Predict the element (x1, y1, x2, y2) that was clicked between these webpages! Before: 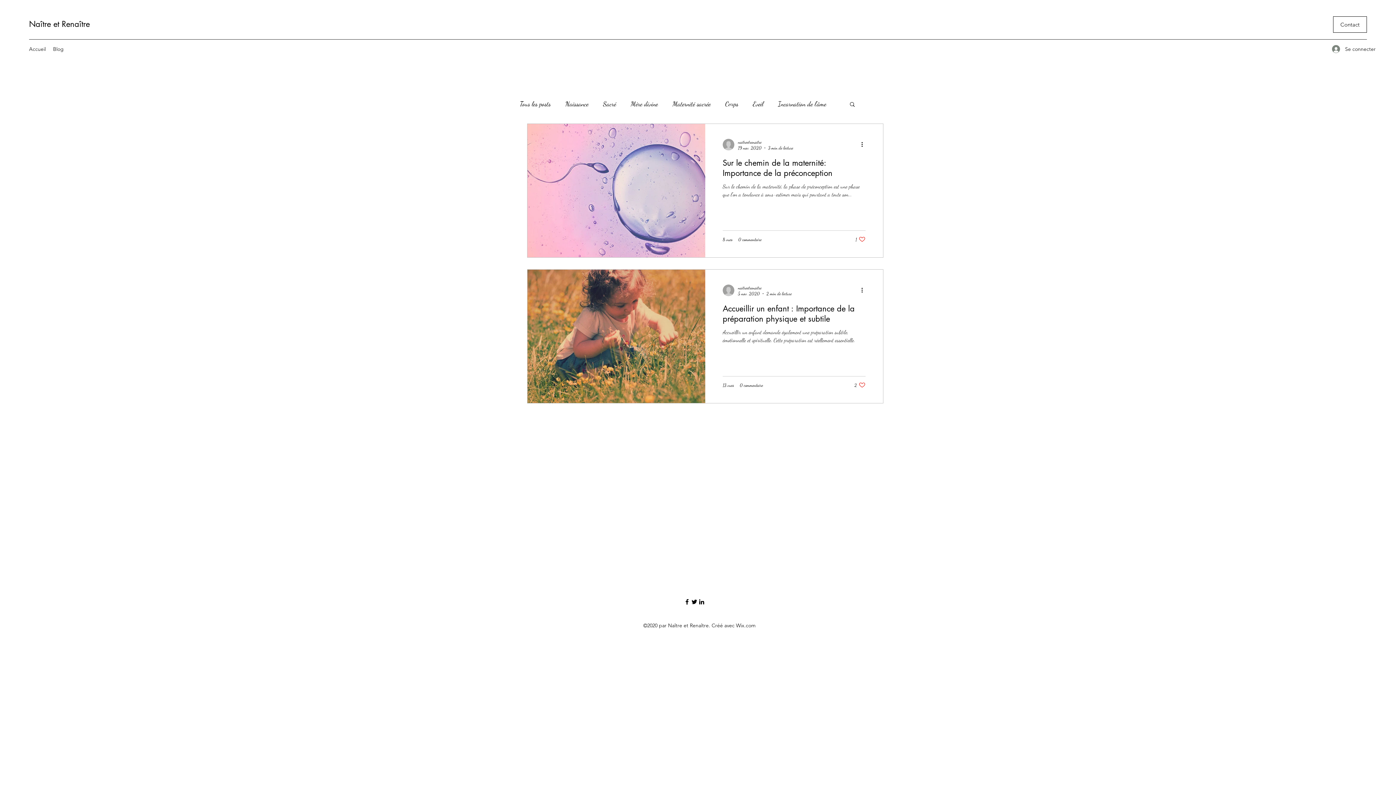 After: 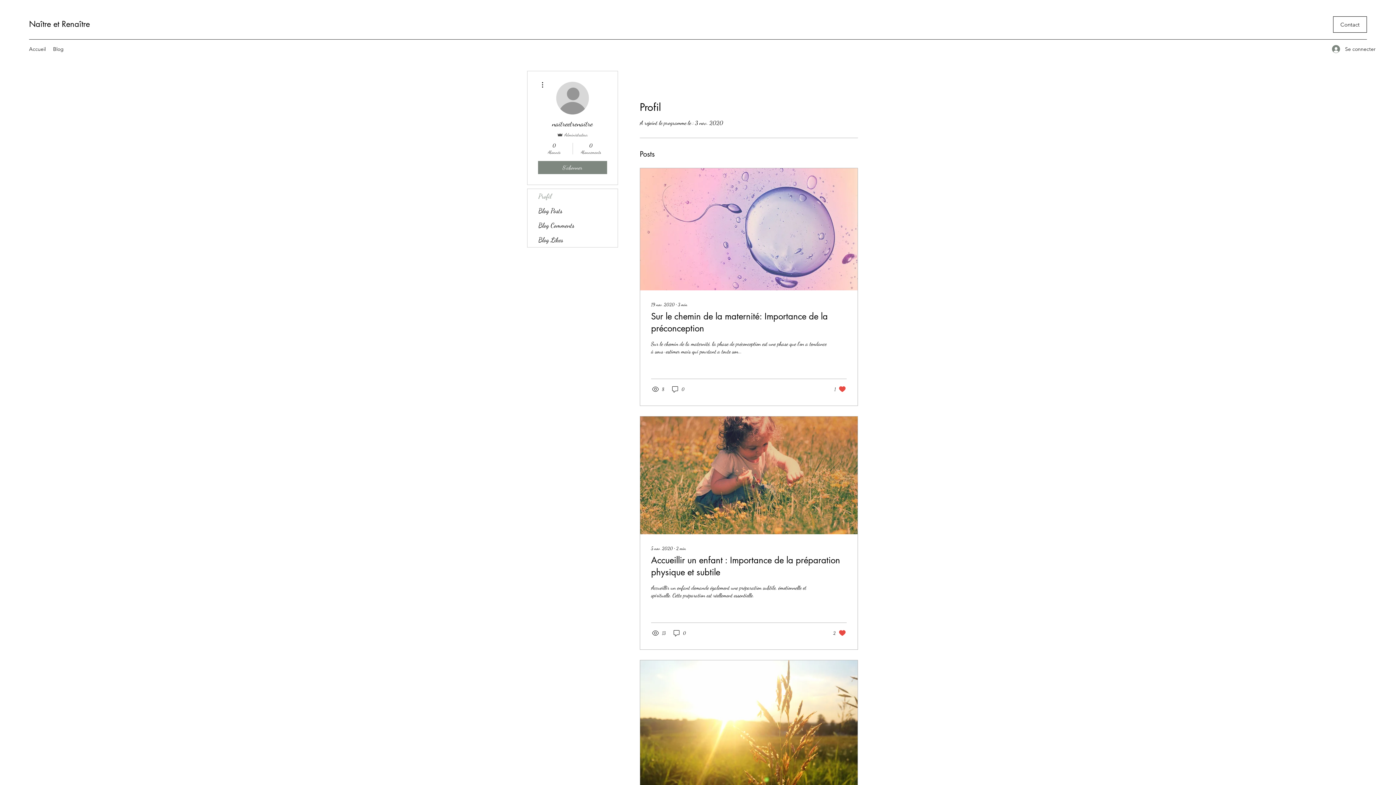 Action: bbox: (722, 138, 734, 150)